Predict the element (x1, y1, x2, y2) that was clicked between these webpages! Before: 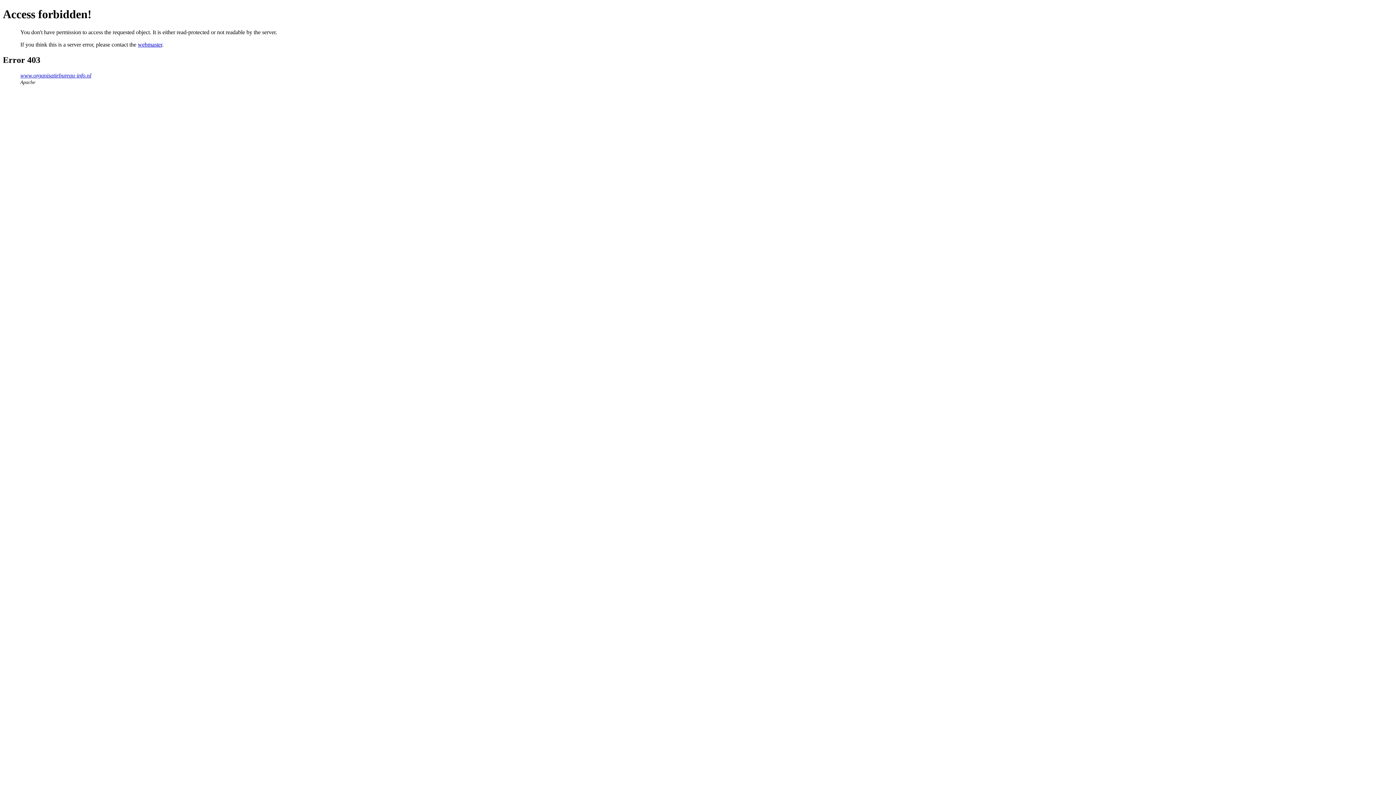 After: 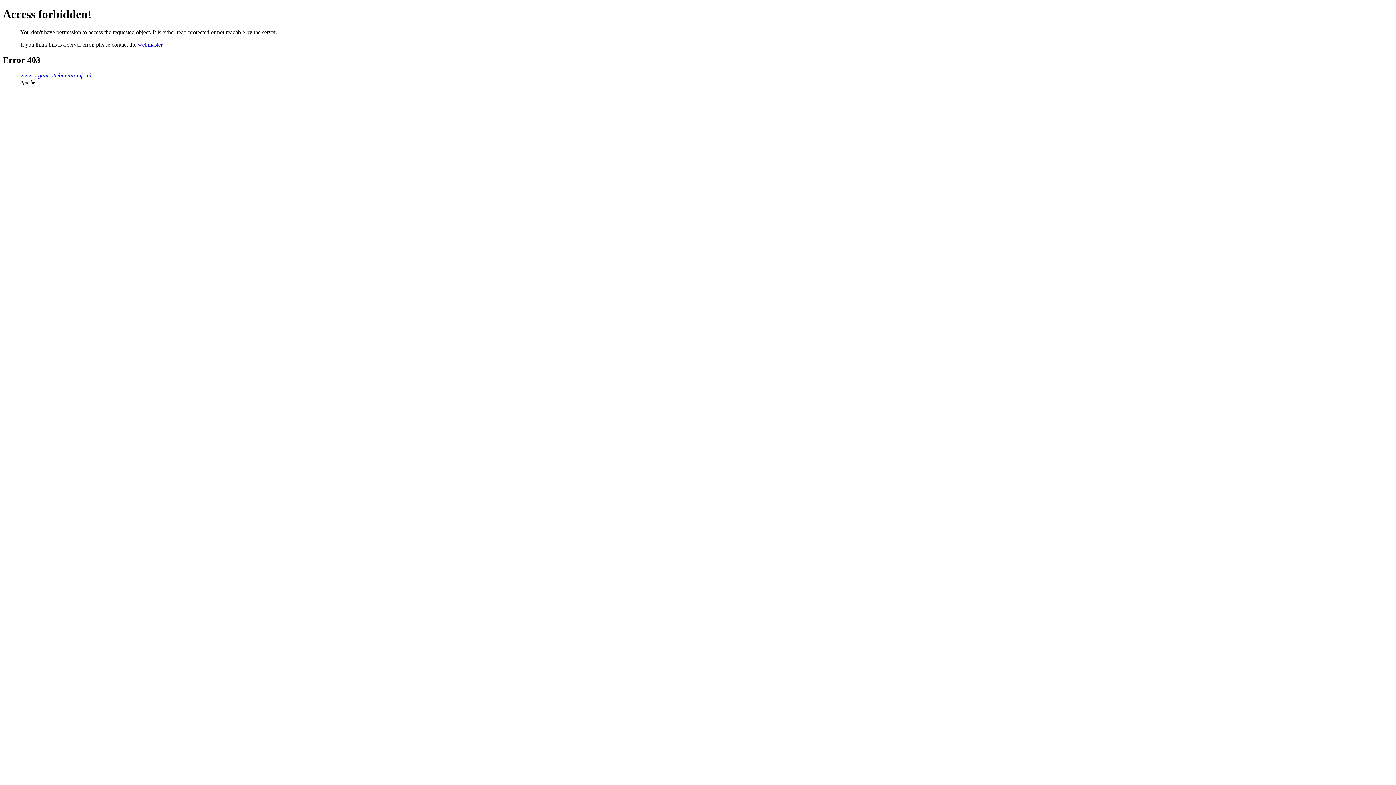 Action: bbox: (137, 41, 162, 47) label: webmaster